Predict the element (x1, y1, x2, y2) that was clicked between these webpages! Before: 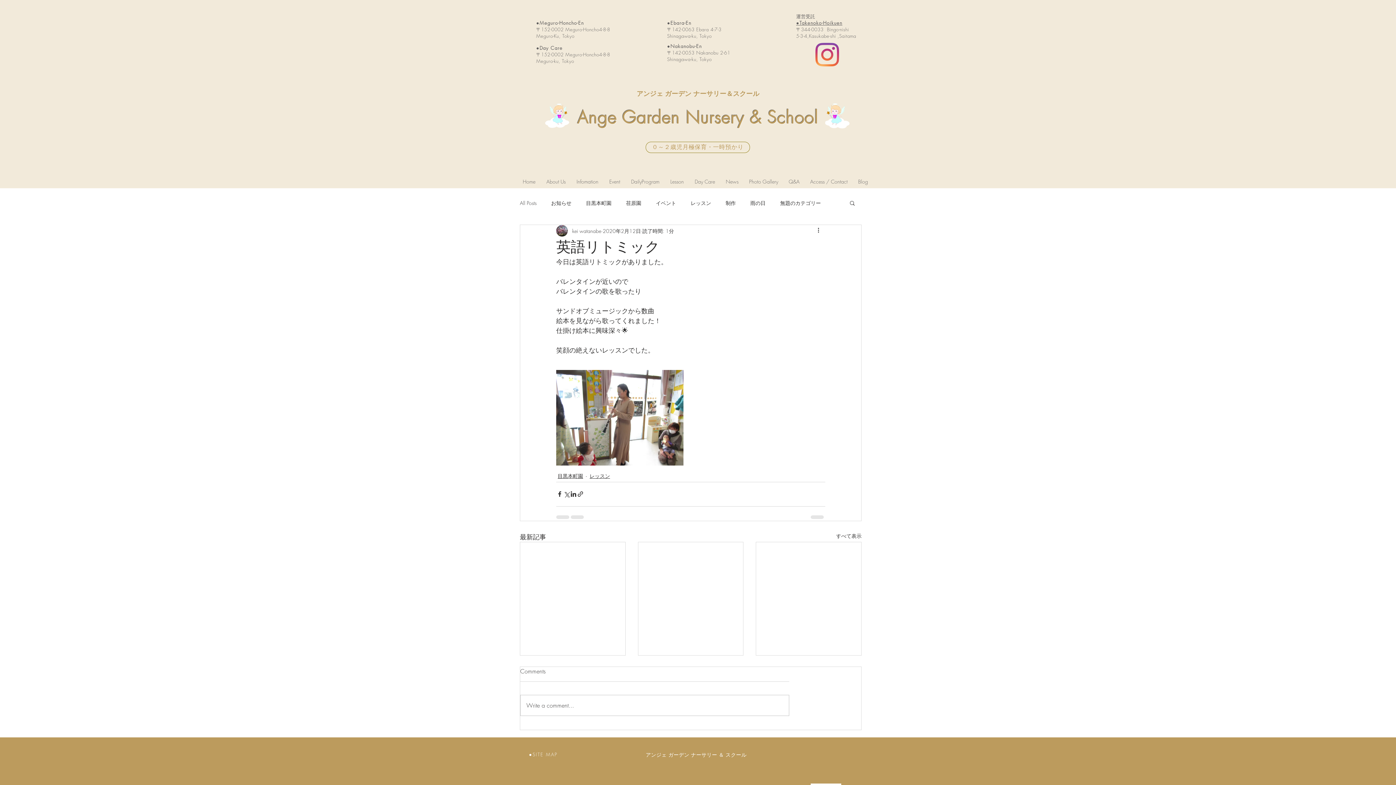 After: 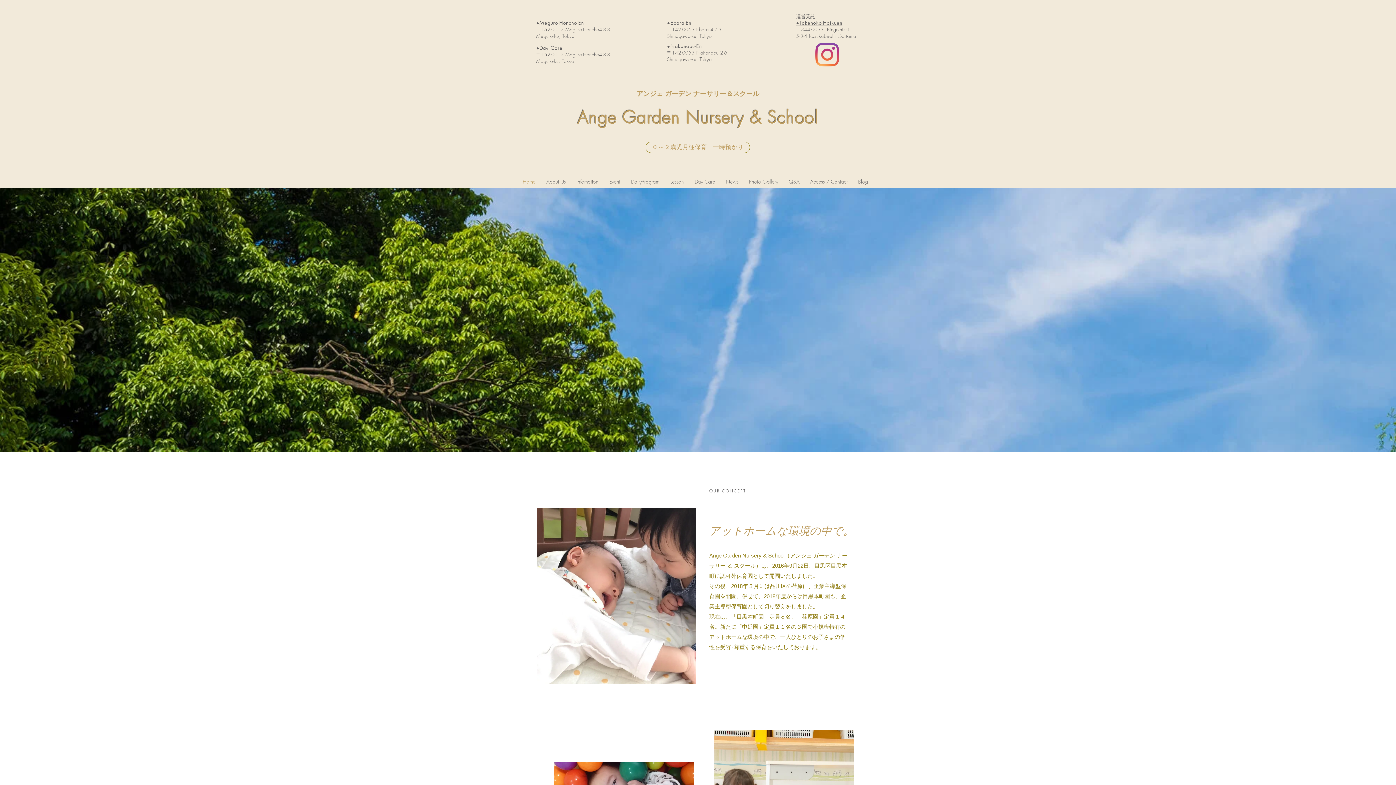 Action: label: Ange Garden Nursery & School bbox: (577, 106, 818, 128)